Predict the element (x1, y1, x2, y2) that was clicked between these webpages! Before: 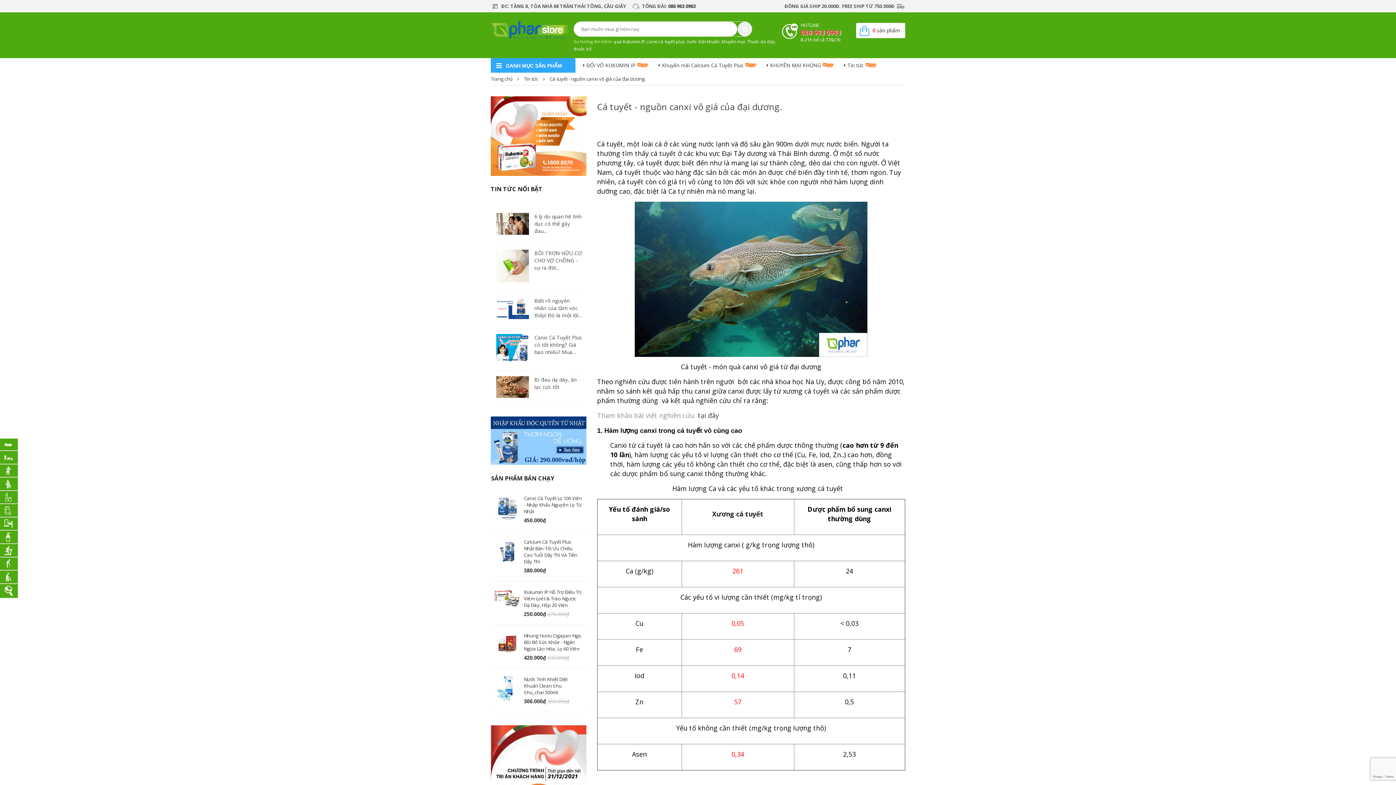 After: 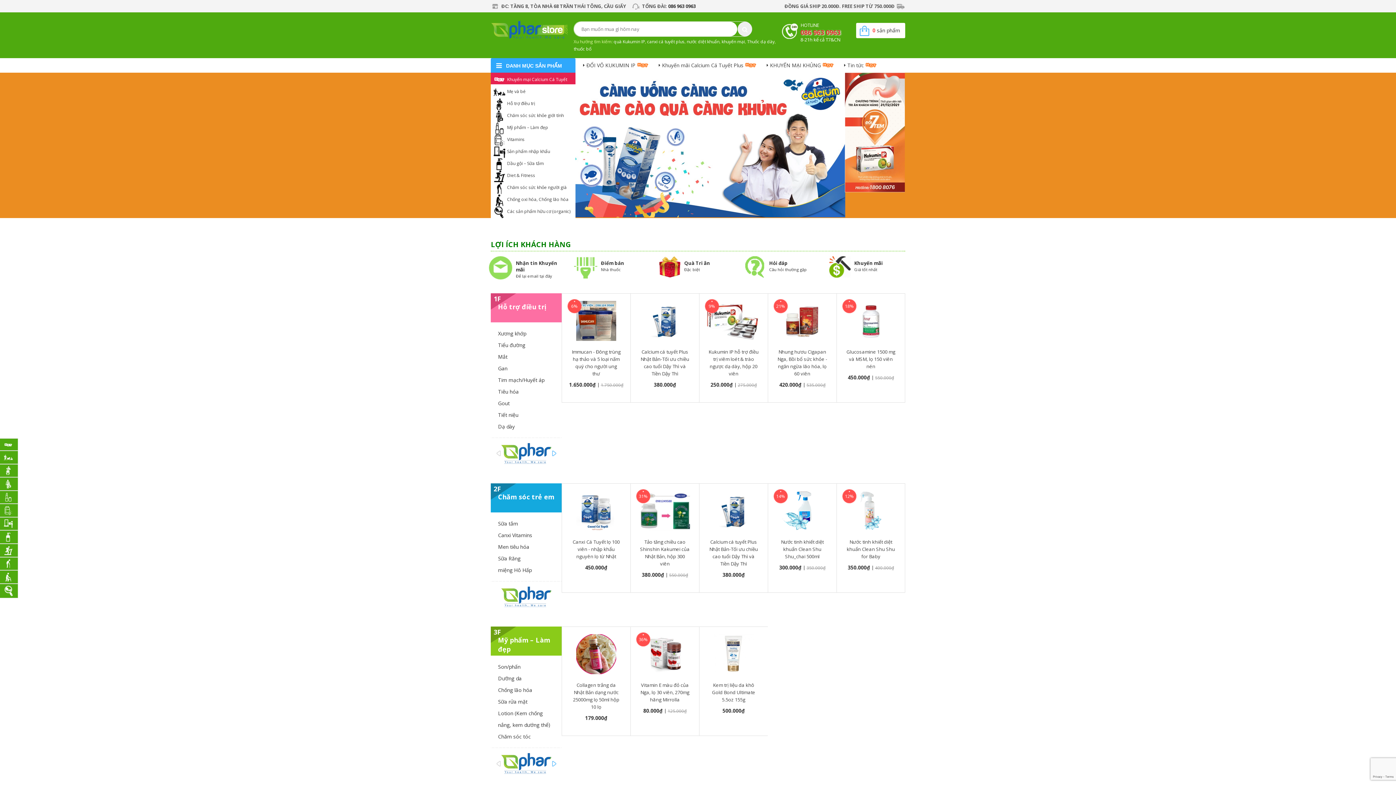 Action: bbox: (490, 25, 568, 32)